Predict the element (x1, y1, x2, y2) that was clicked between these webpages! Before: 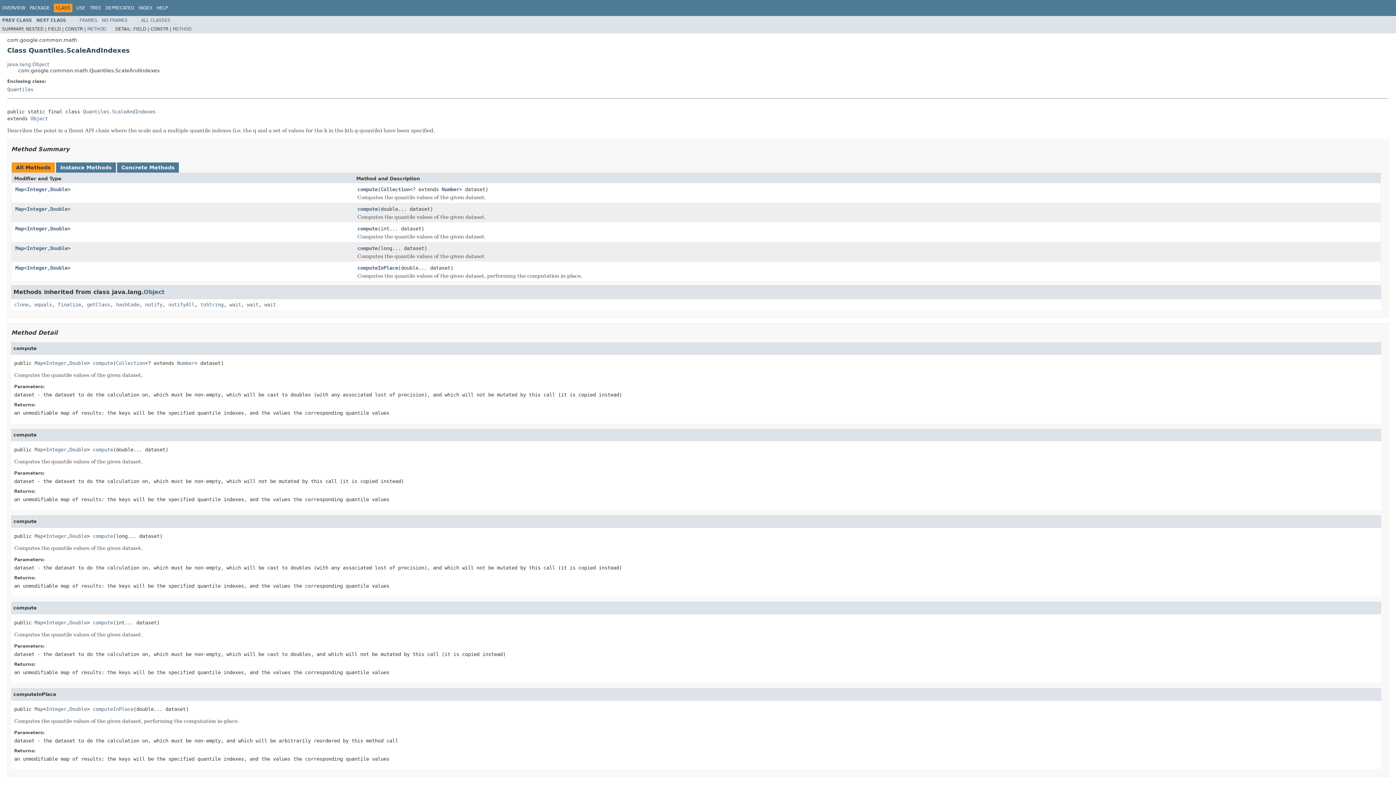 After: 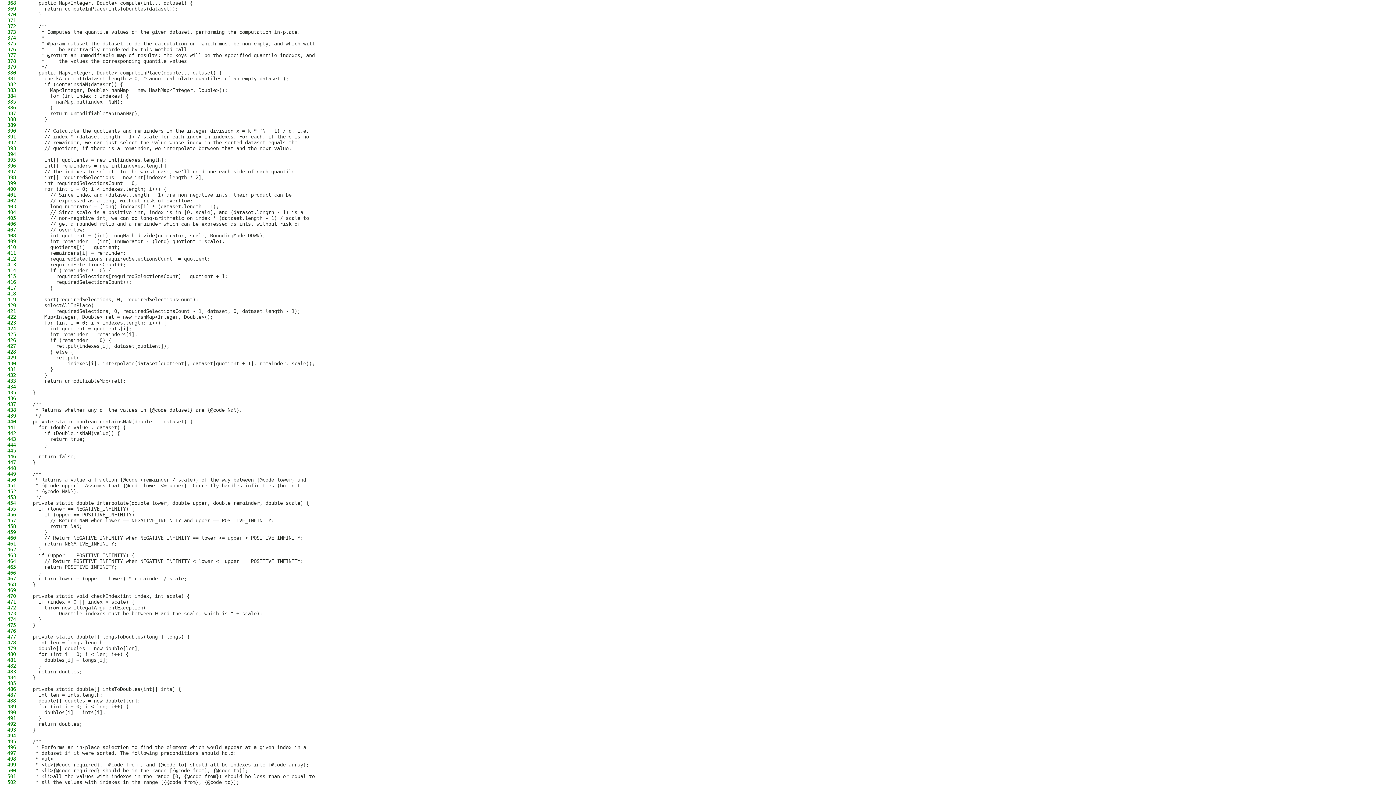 Action: label: compute bbox: (92, 619, 113, 625)